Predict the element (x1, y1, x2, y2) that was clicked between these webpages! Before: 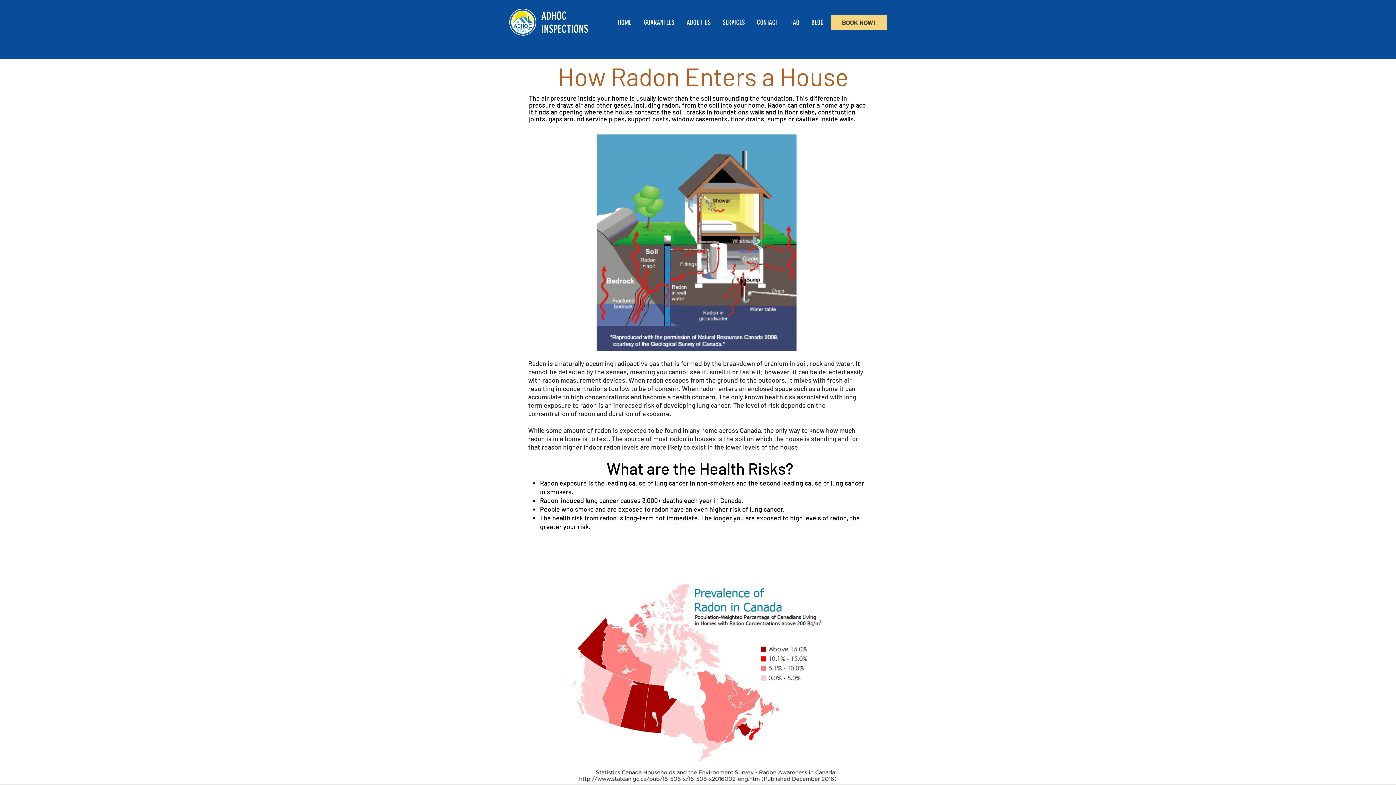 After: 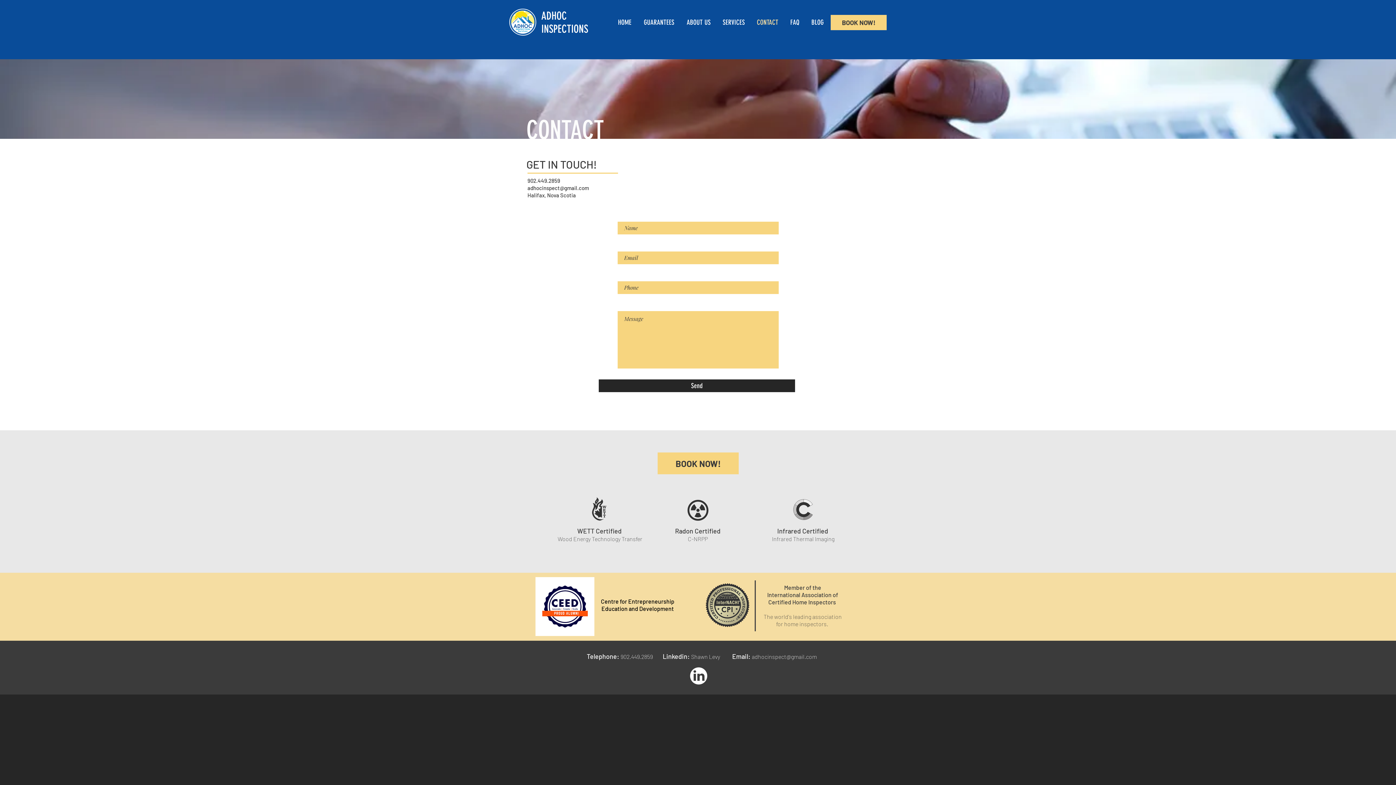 Action: label: CONTACT bbox: (751, 17, 785, 27)